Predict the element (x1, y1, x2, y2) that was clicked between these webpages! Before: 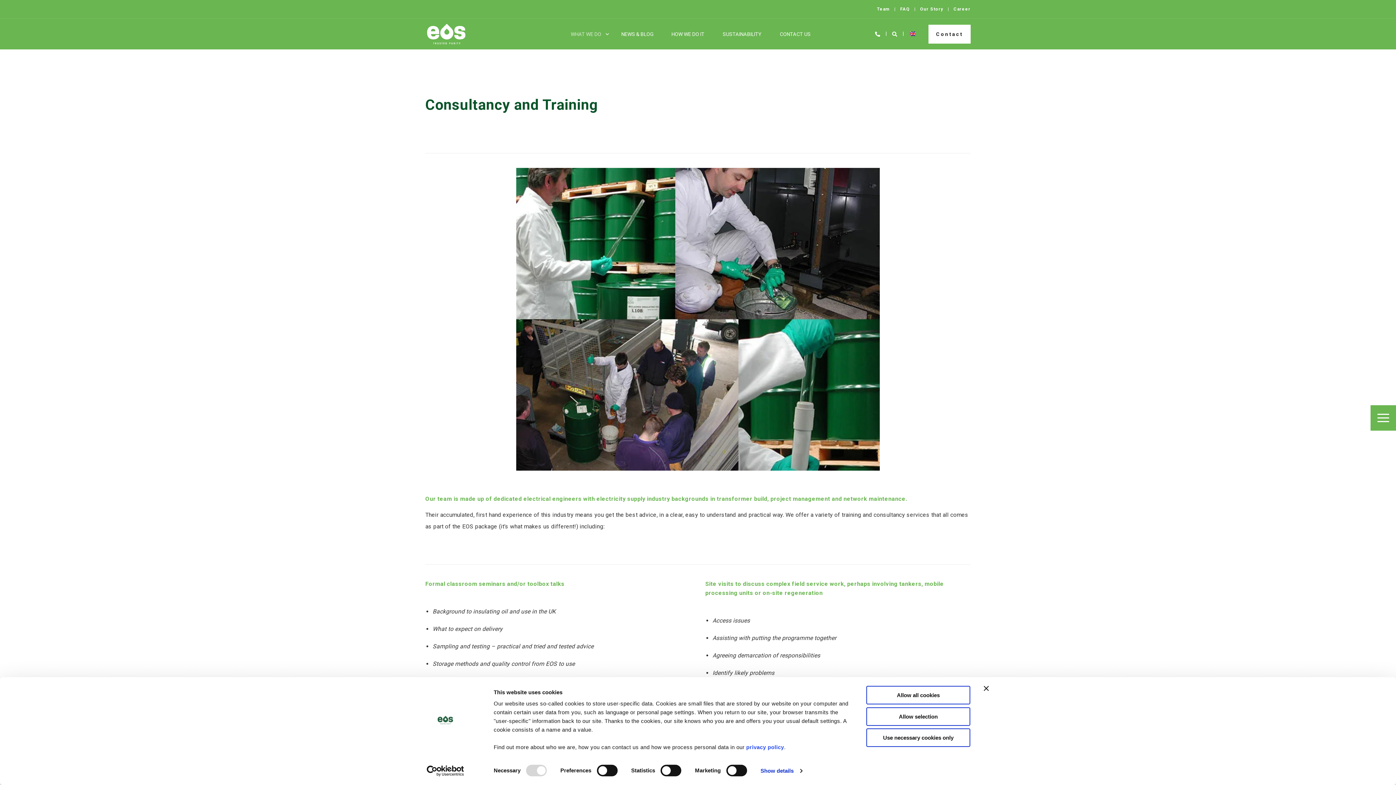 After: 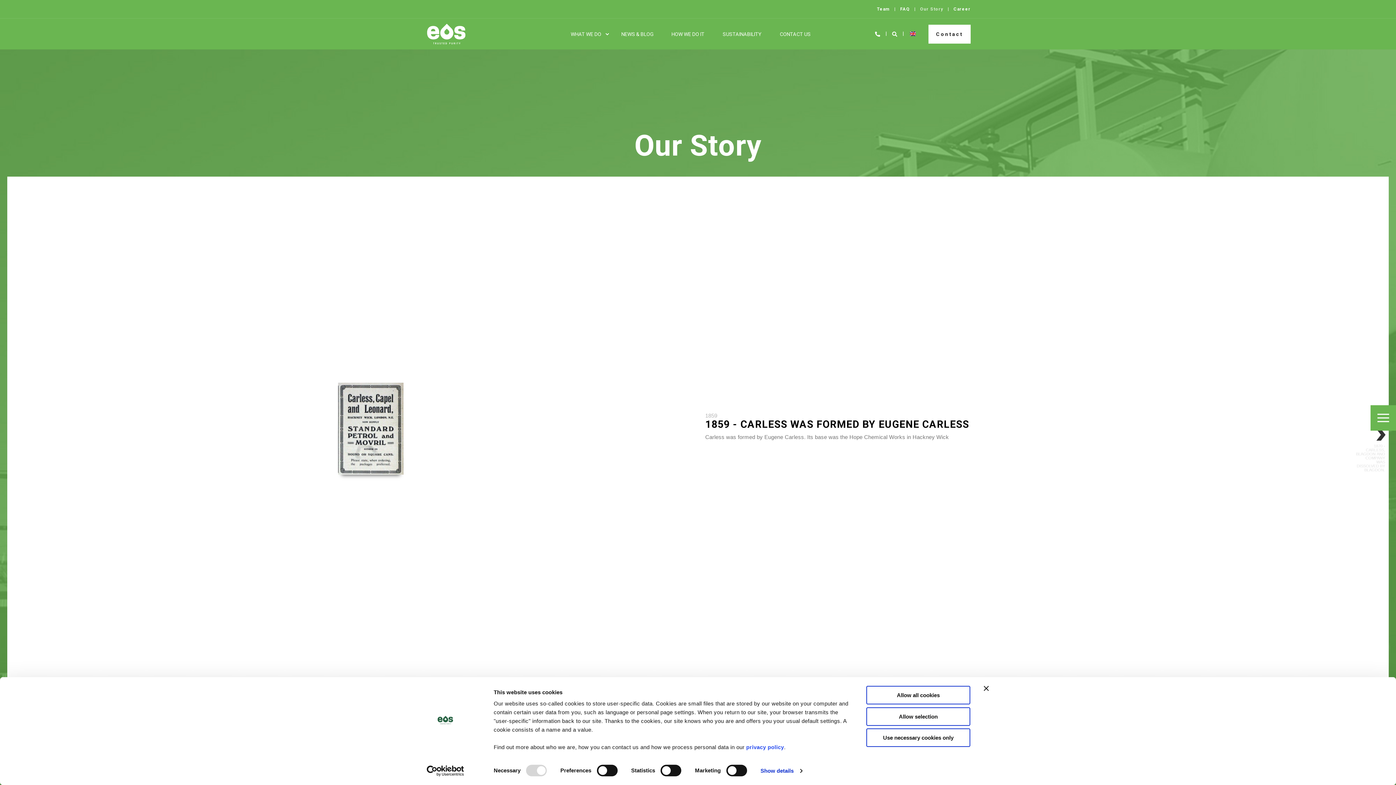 Action: label: Our Story bbox: (920, 6, 943, 11)